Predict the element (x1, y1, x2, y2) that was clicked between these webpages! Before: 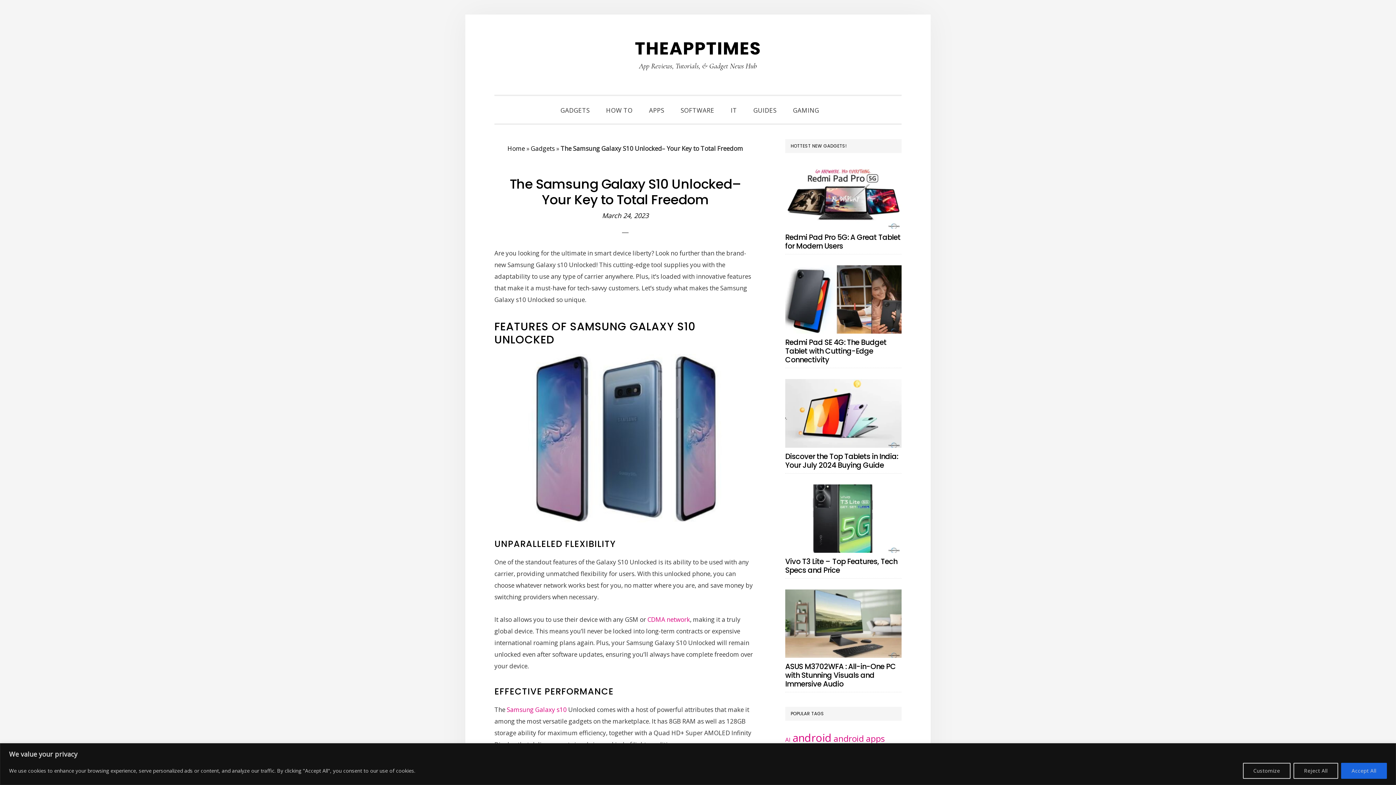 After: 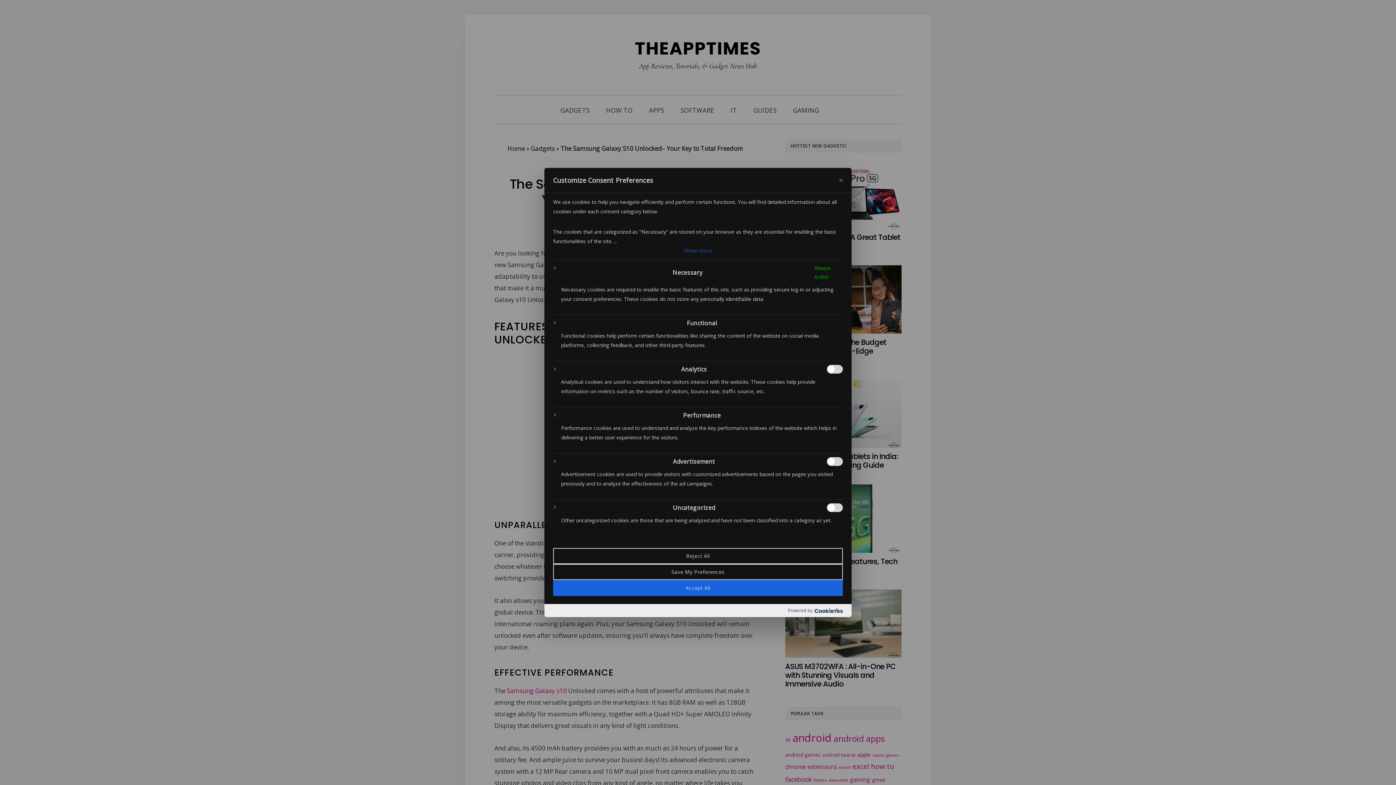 Action: bbox: (1243, 763, 1290, 779) label: Customize